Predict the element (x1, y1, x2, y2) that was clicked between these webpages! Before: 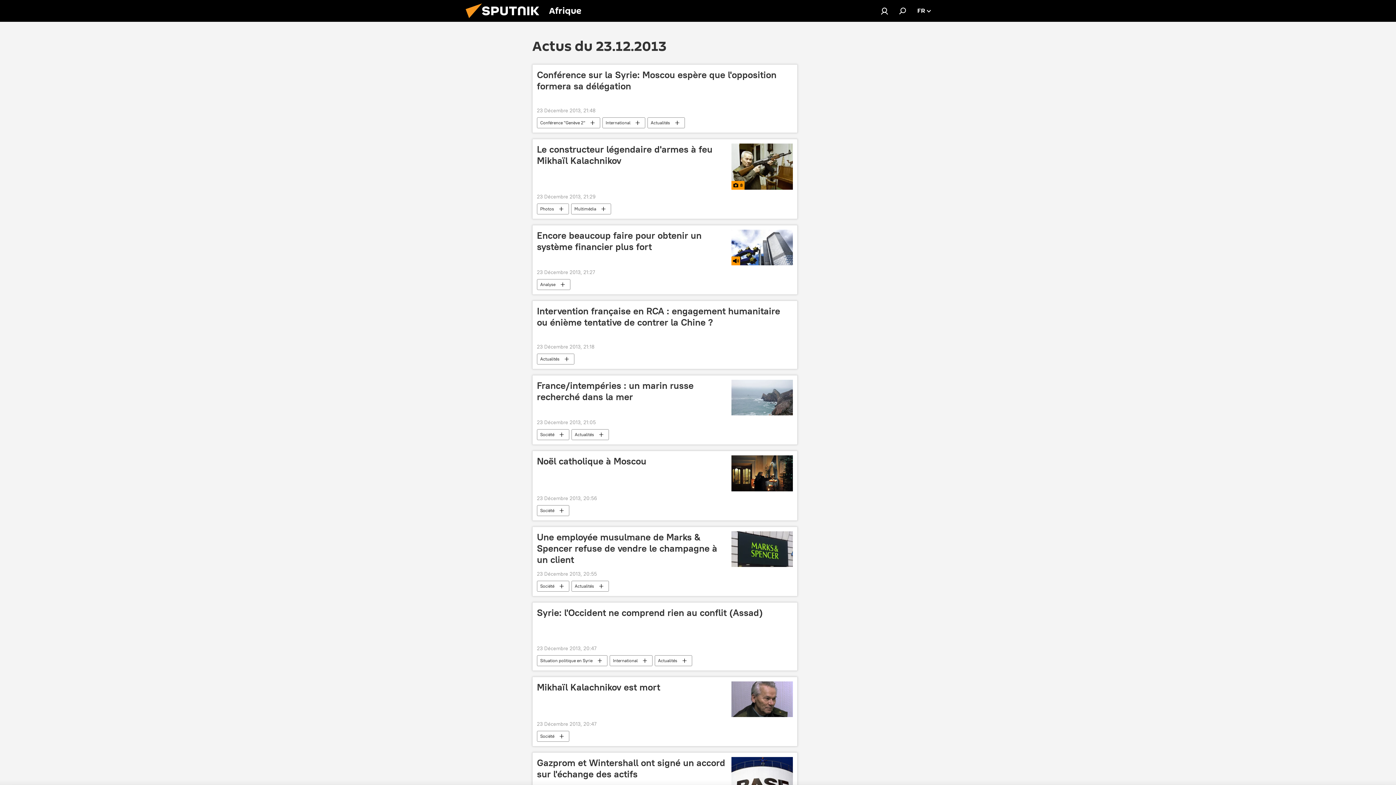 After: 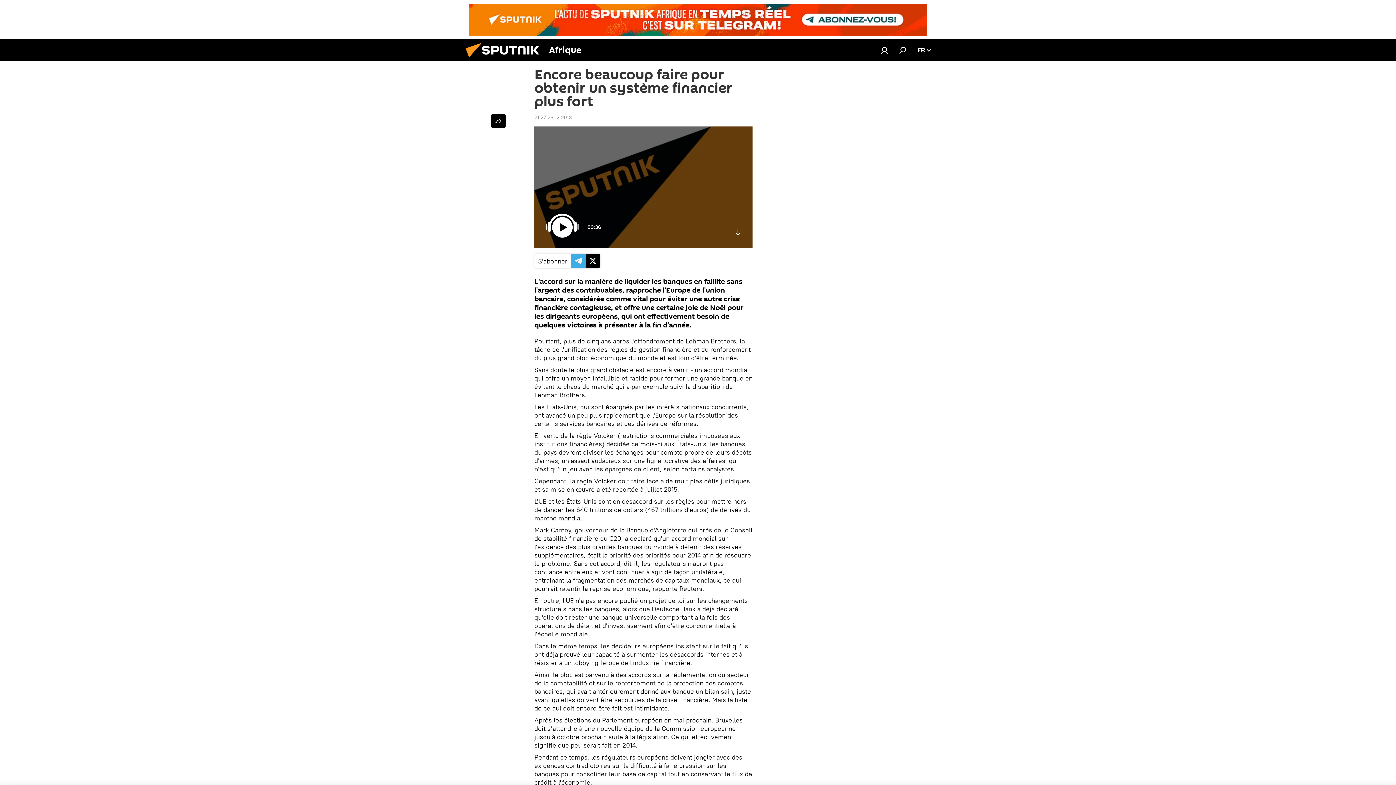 Action: bbox: (537, 229, 727, 265) label: Encore beaucoup faire pour obtenir un système financier plus fort